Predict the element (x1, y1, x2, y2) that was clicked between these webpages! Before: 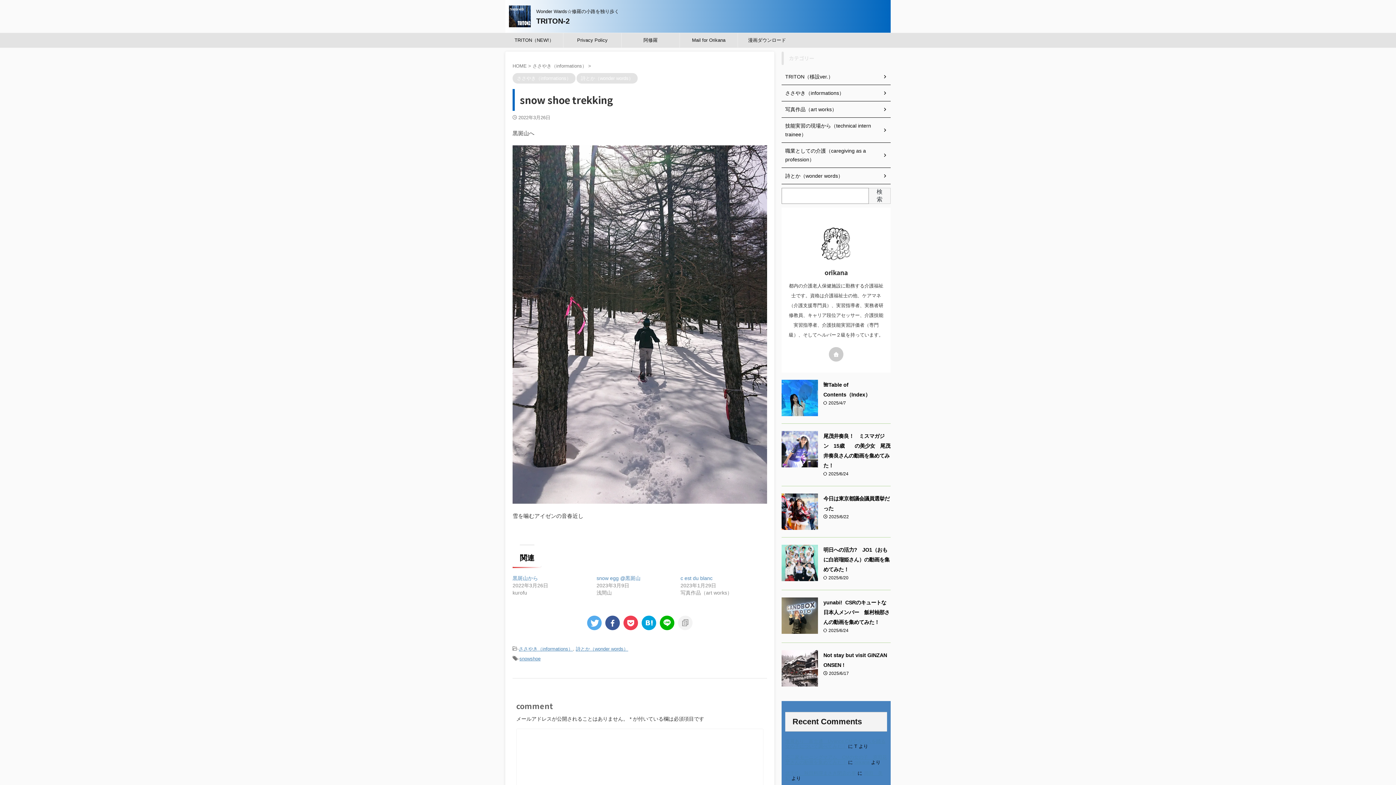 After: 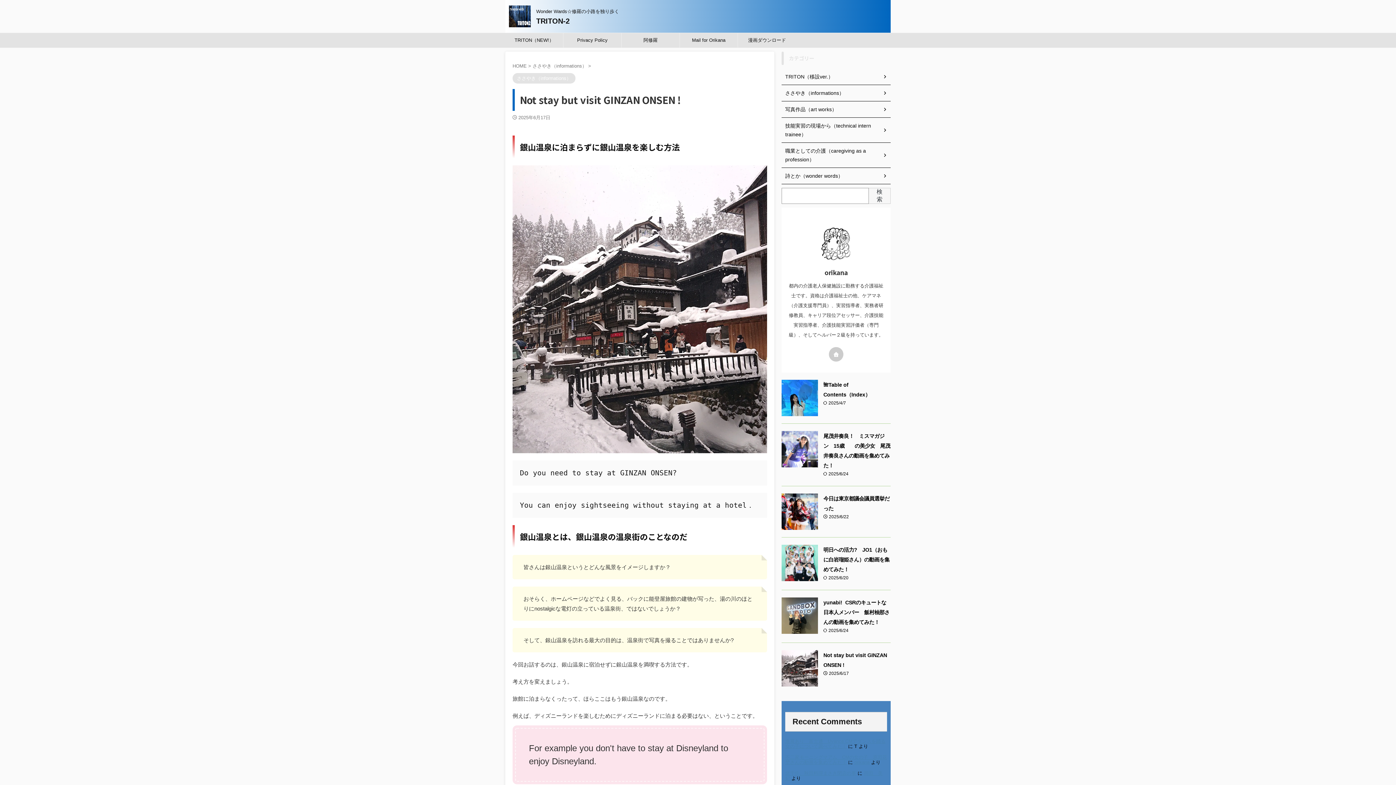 Action: bbox: (781, 680, 818, 686)